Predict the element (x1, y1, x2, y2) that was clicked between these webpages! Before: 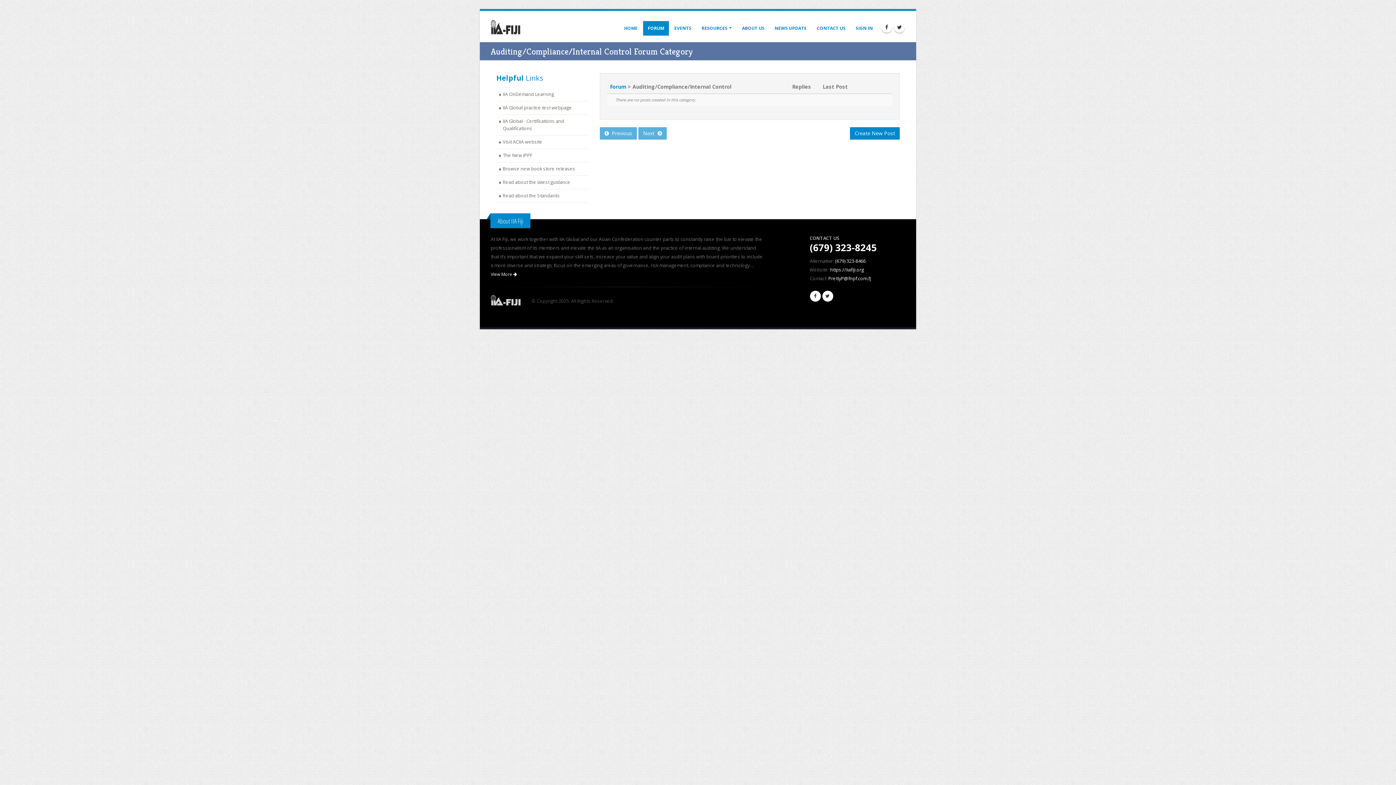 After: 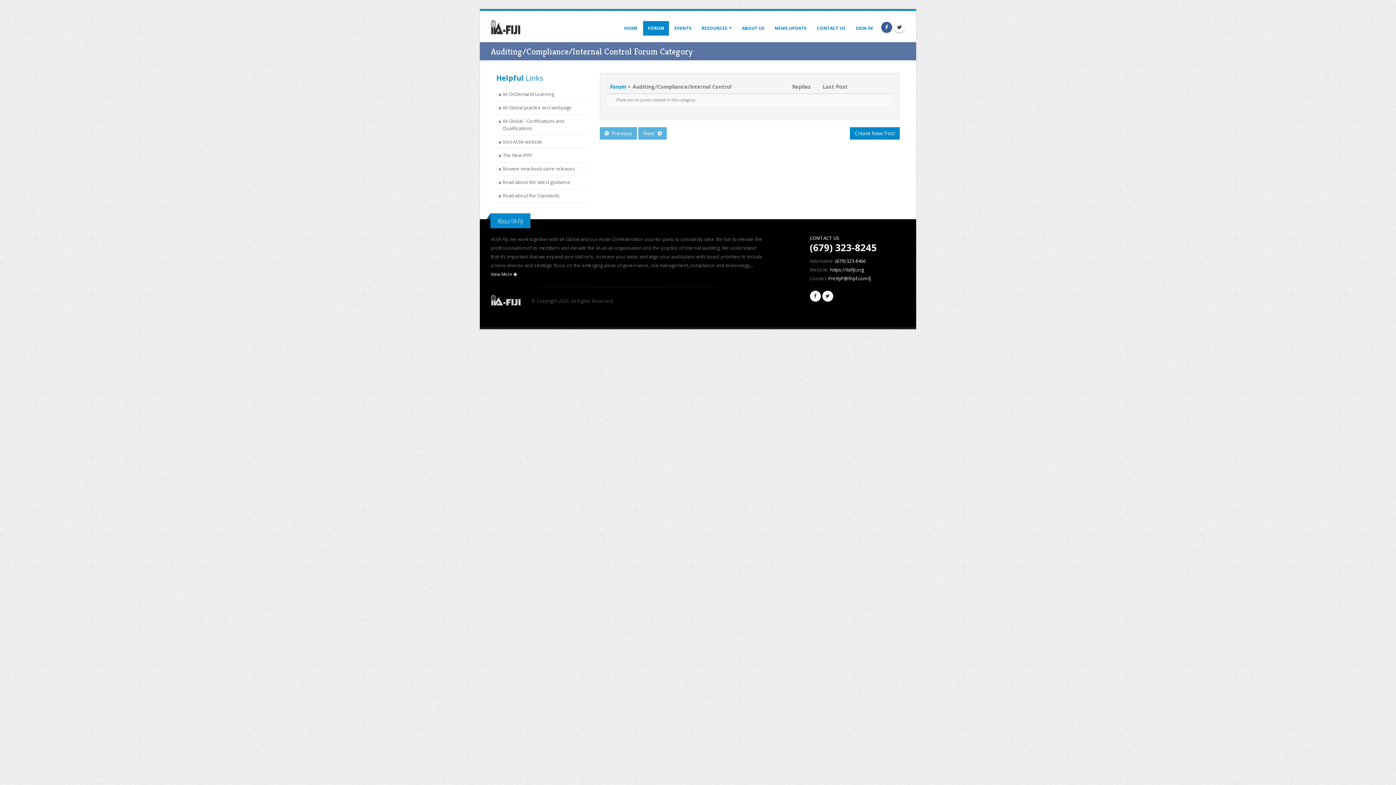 Action: bbox: (881, 21, 892, 32)